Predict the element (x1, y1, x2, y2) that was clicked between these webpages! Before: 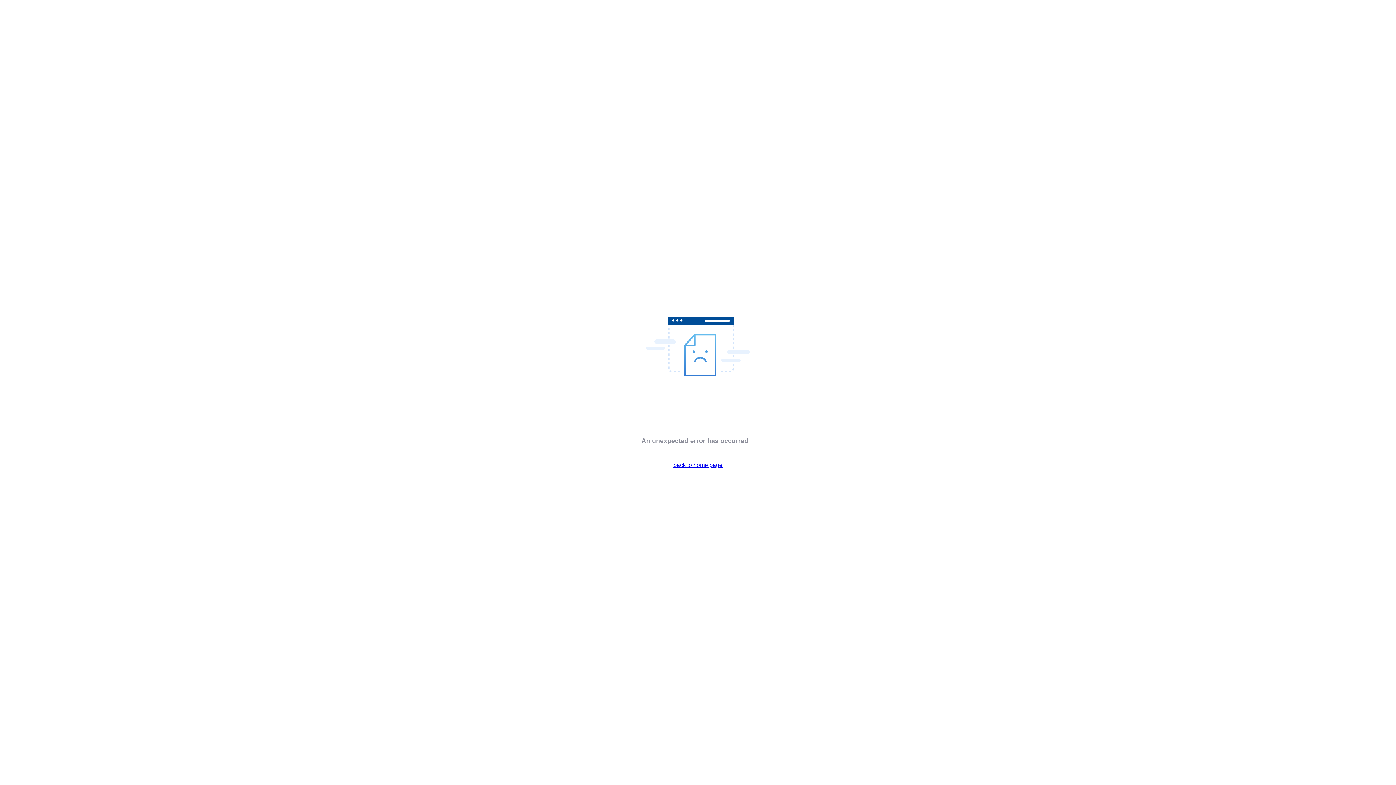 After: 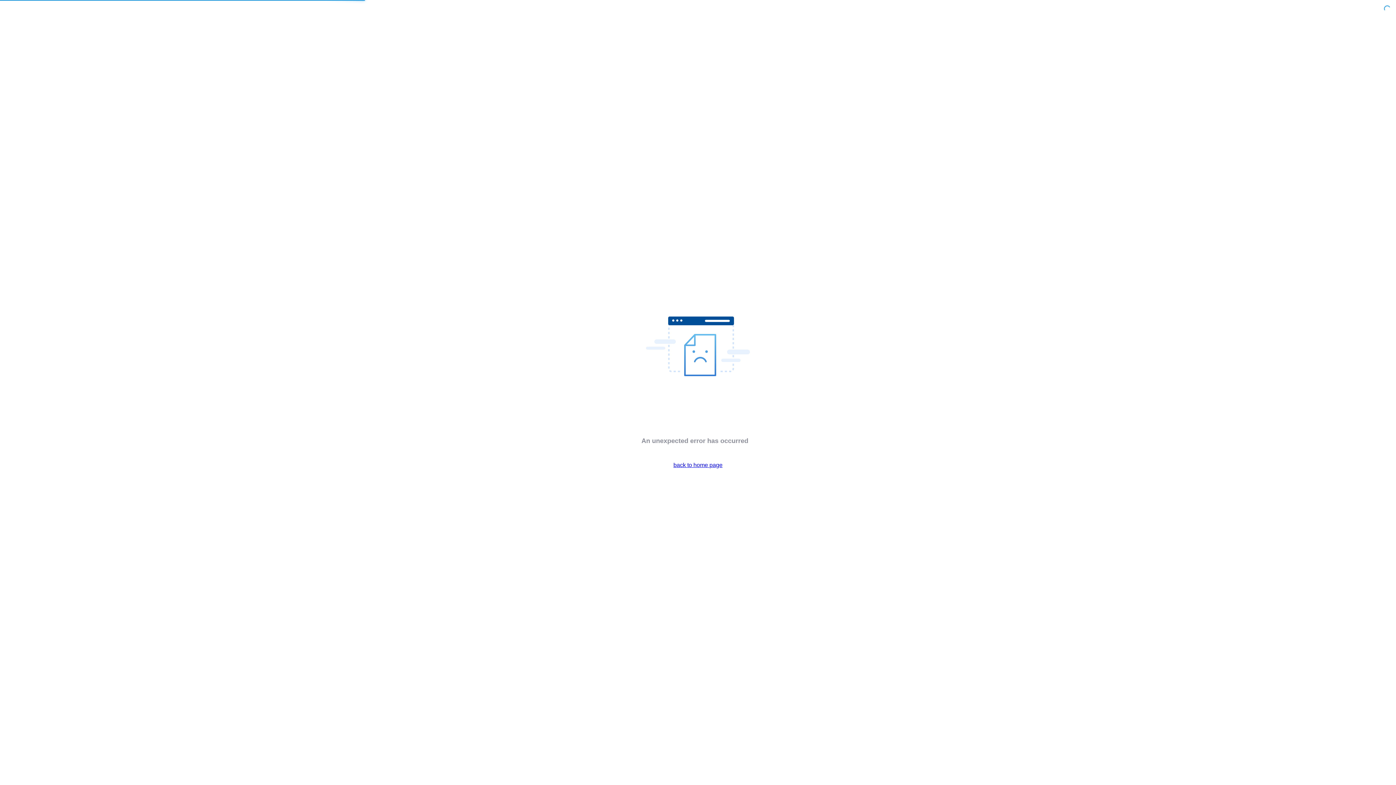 Action: label: back to home page bbox: (673, 462, 722, 468)